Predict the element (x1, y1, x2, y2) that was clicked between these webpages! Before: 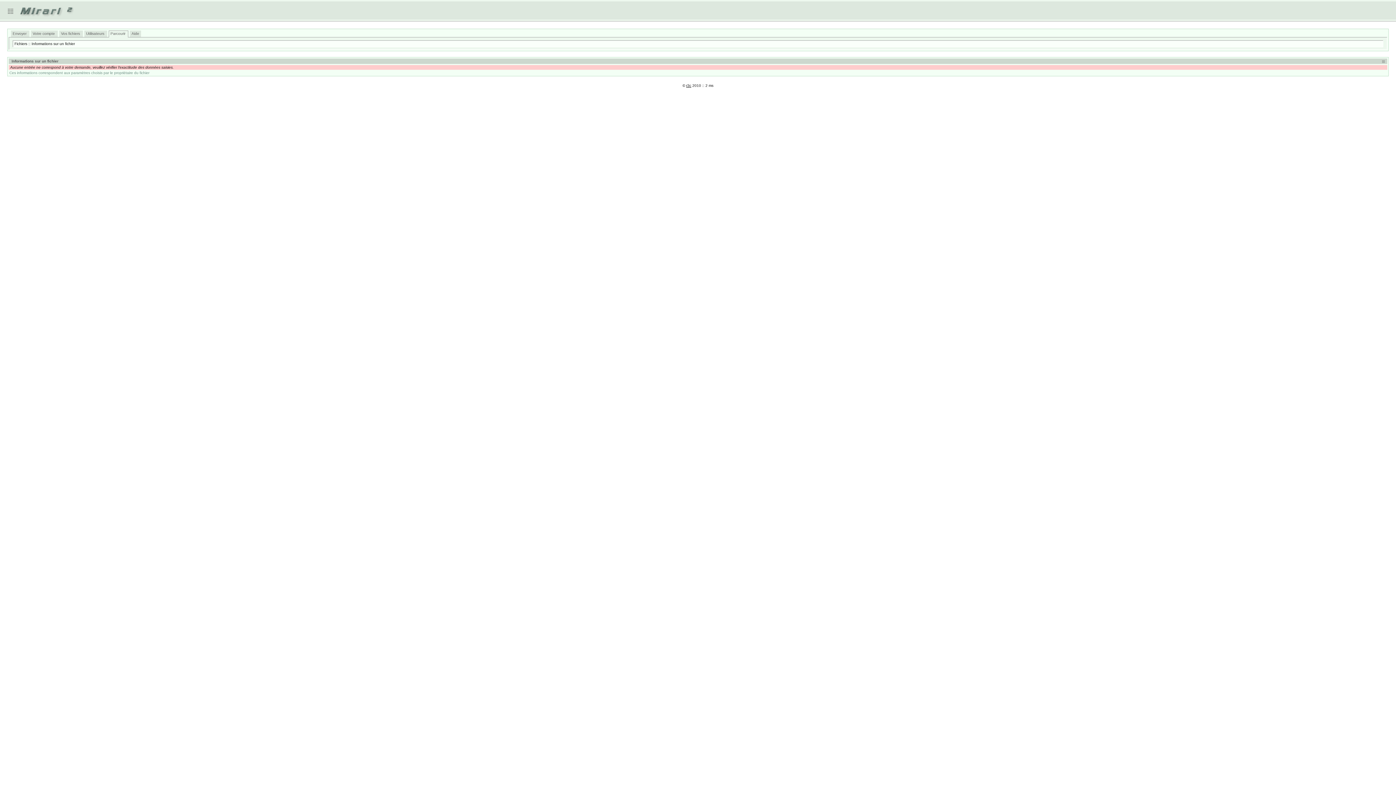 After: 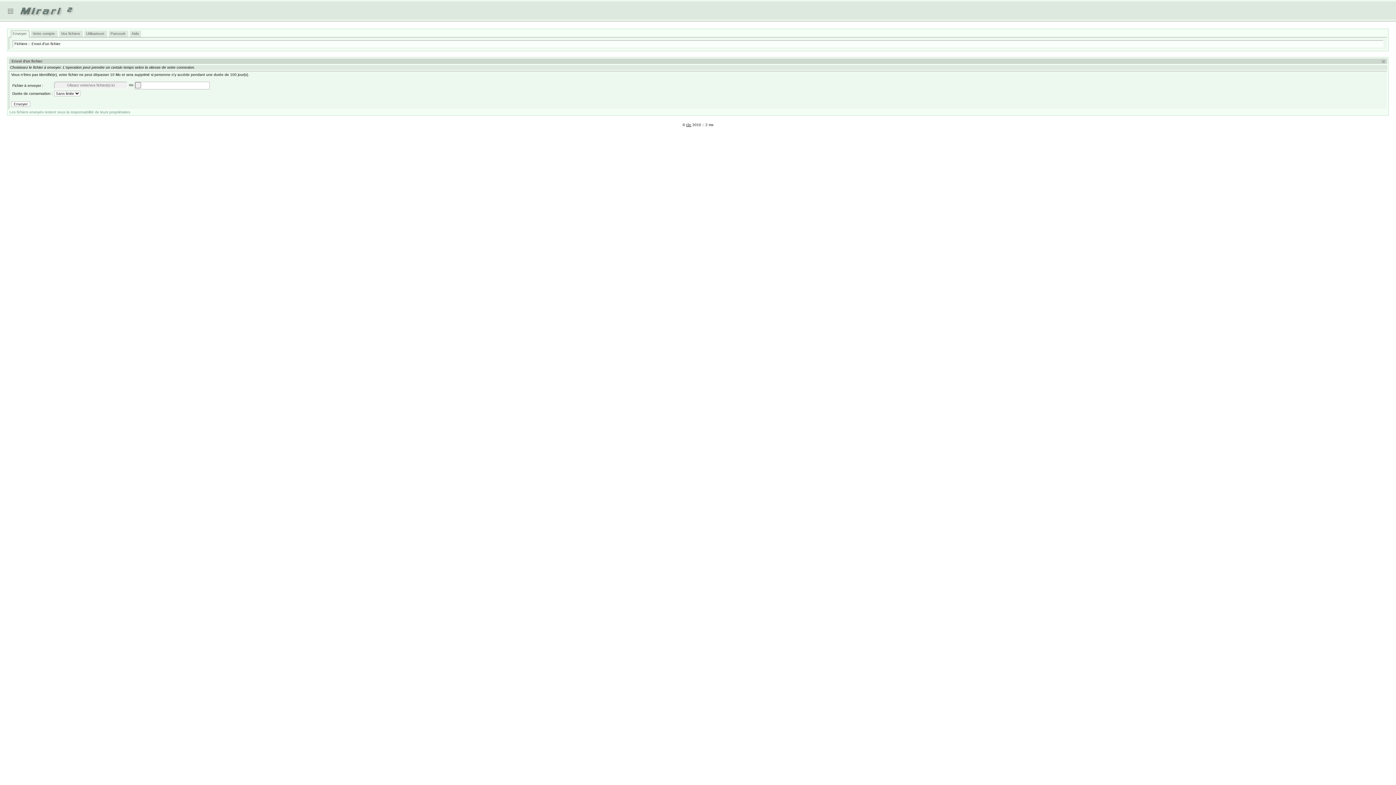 Action: bbox: (12, 31, 26, 35) label: Envoyer